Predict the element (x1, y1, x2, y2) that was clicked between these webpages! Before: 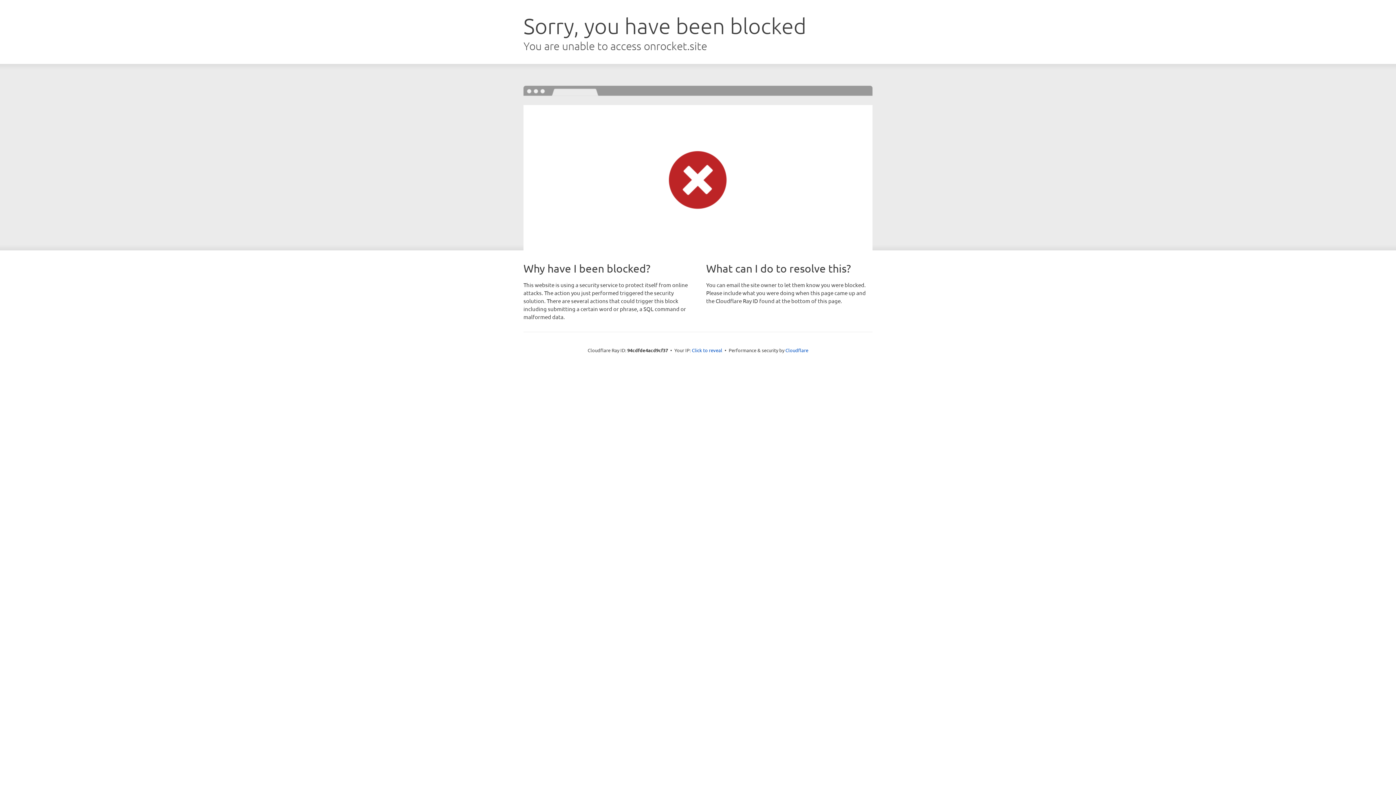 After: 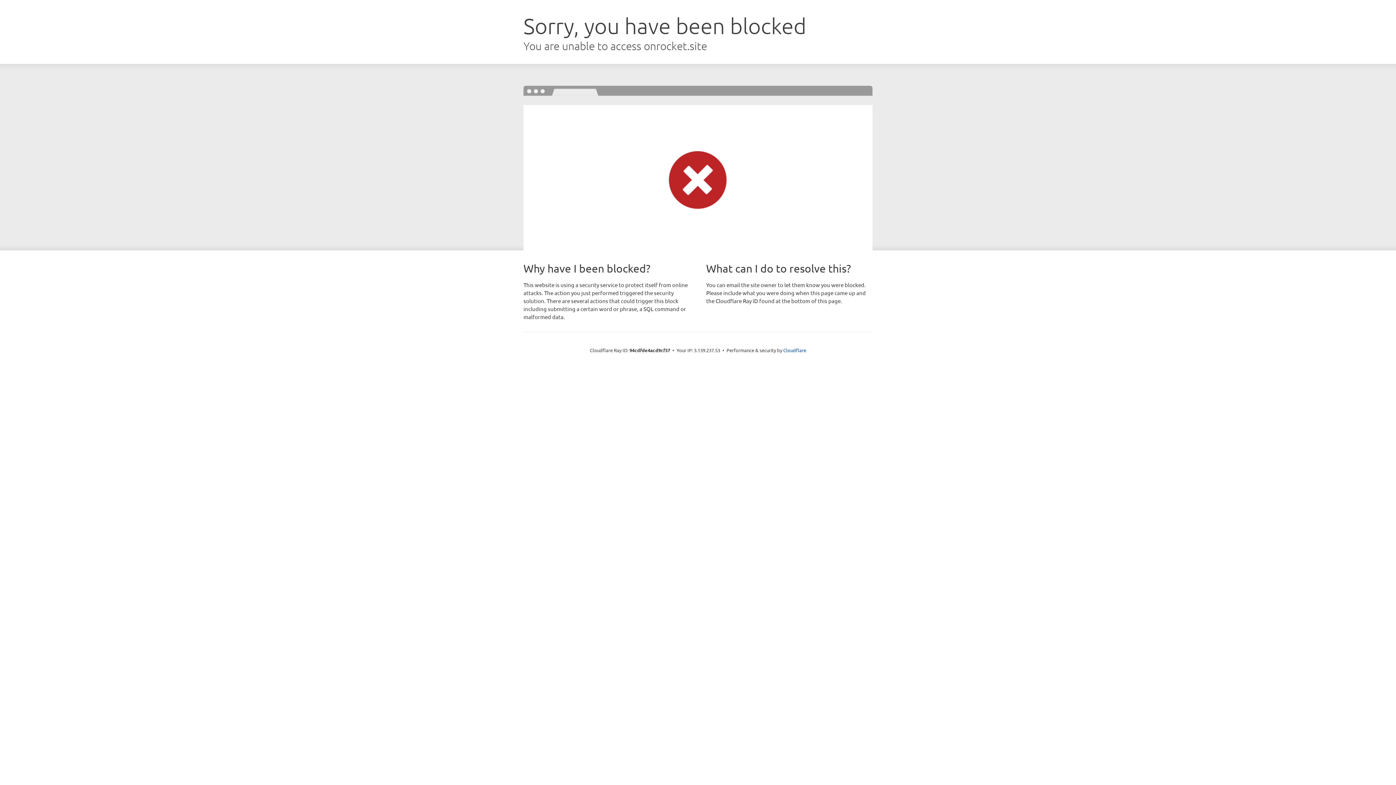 Action: bbox: (692, 346, 722, 353) label: Click to reveal